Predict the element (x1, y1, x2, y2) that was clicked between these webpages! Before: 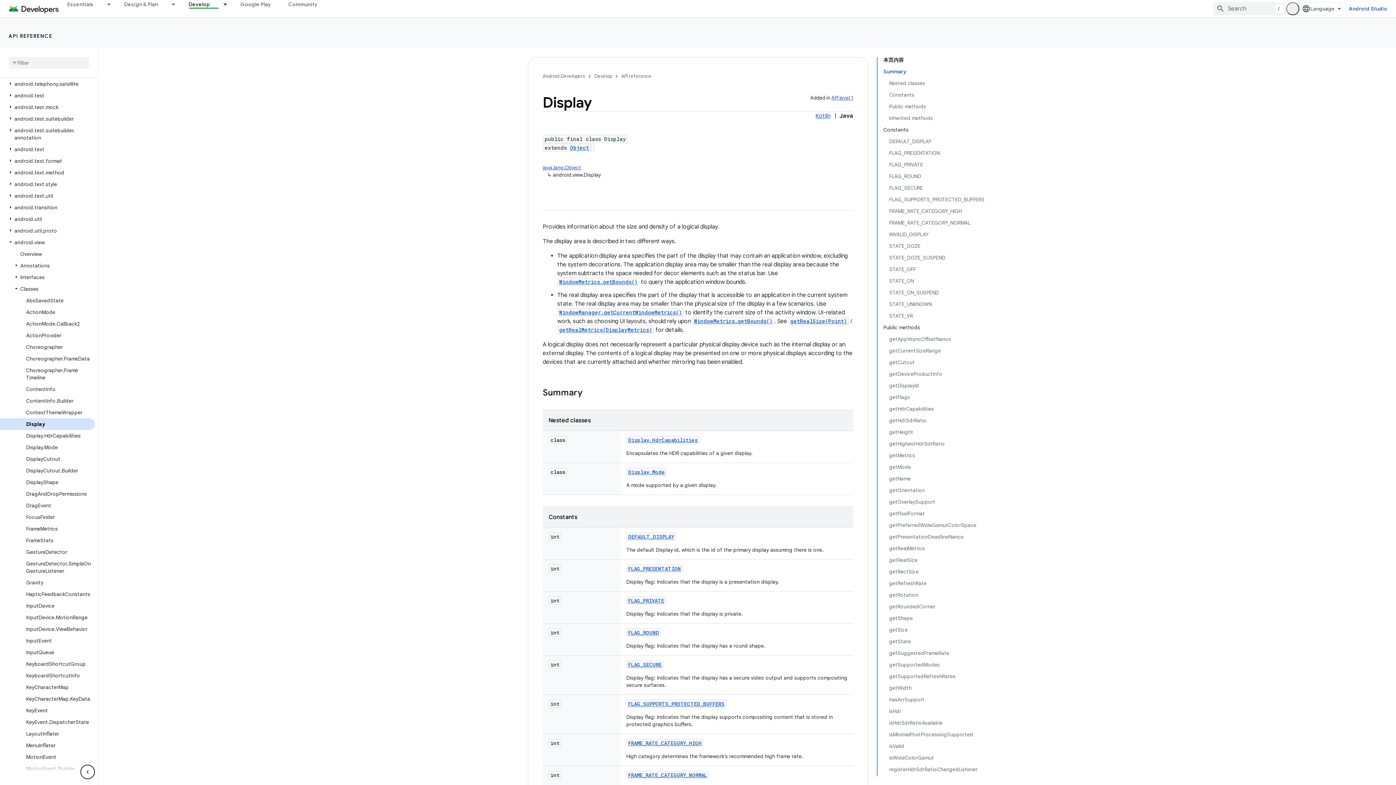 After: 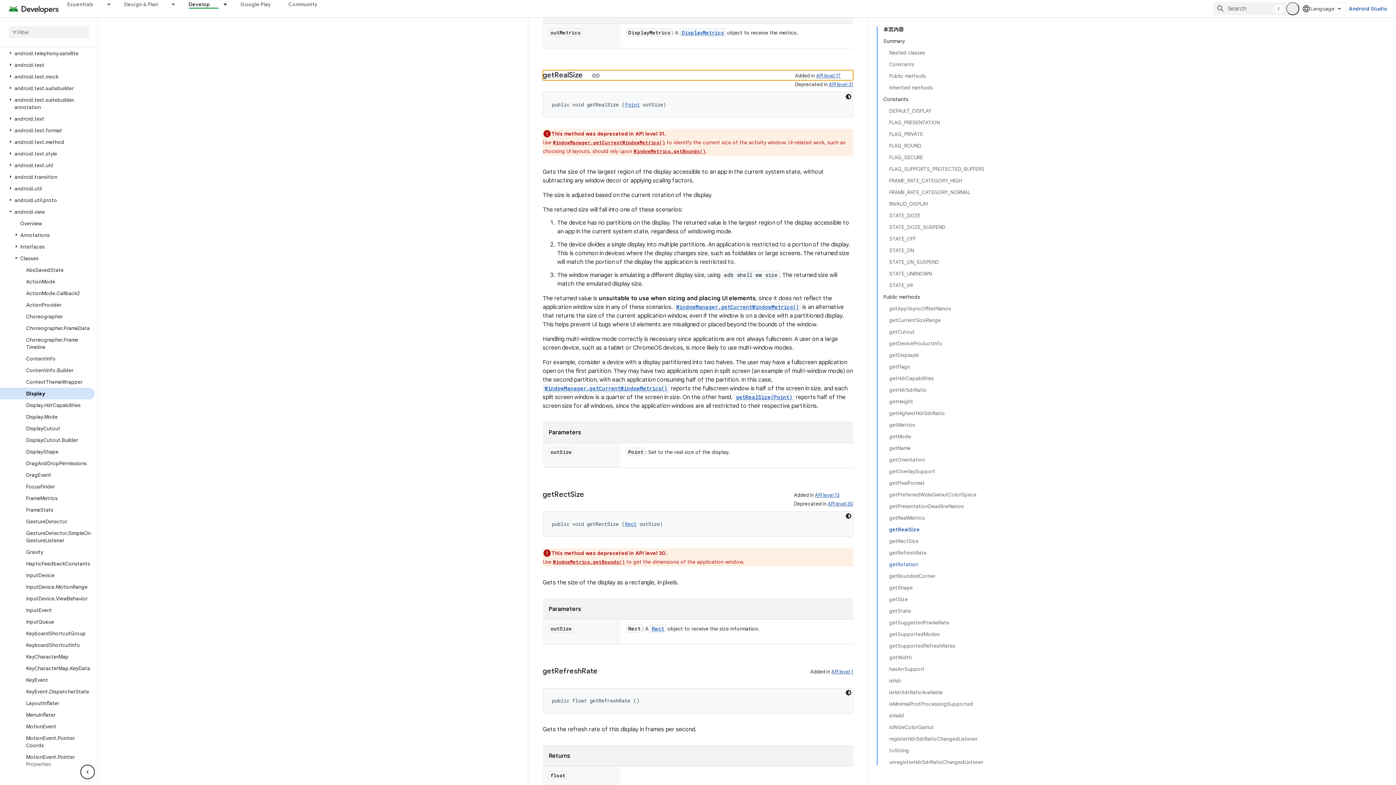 Action: bbox: (889, 554, 984, 566) label: getRealSize